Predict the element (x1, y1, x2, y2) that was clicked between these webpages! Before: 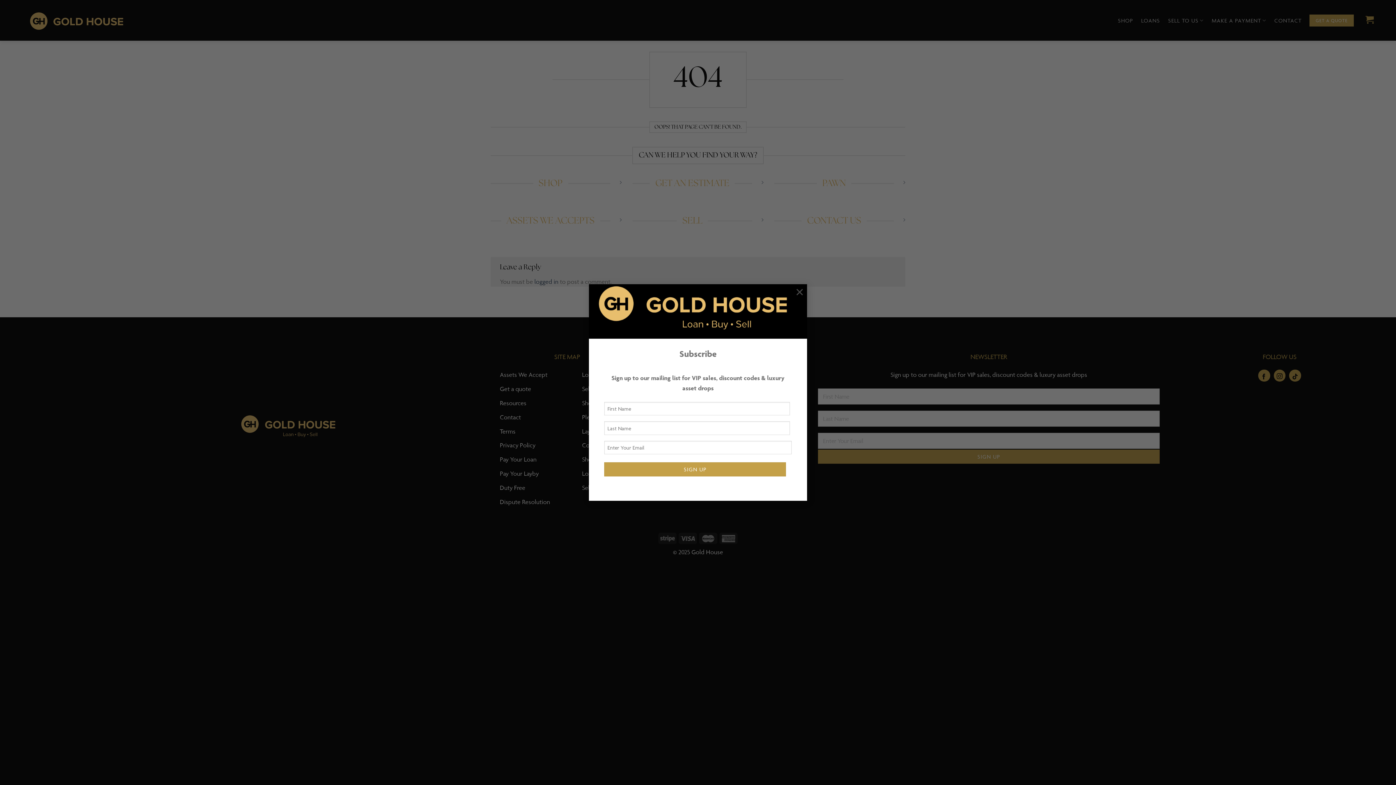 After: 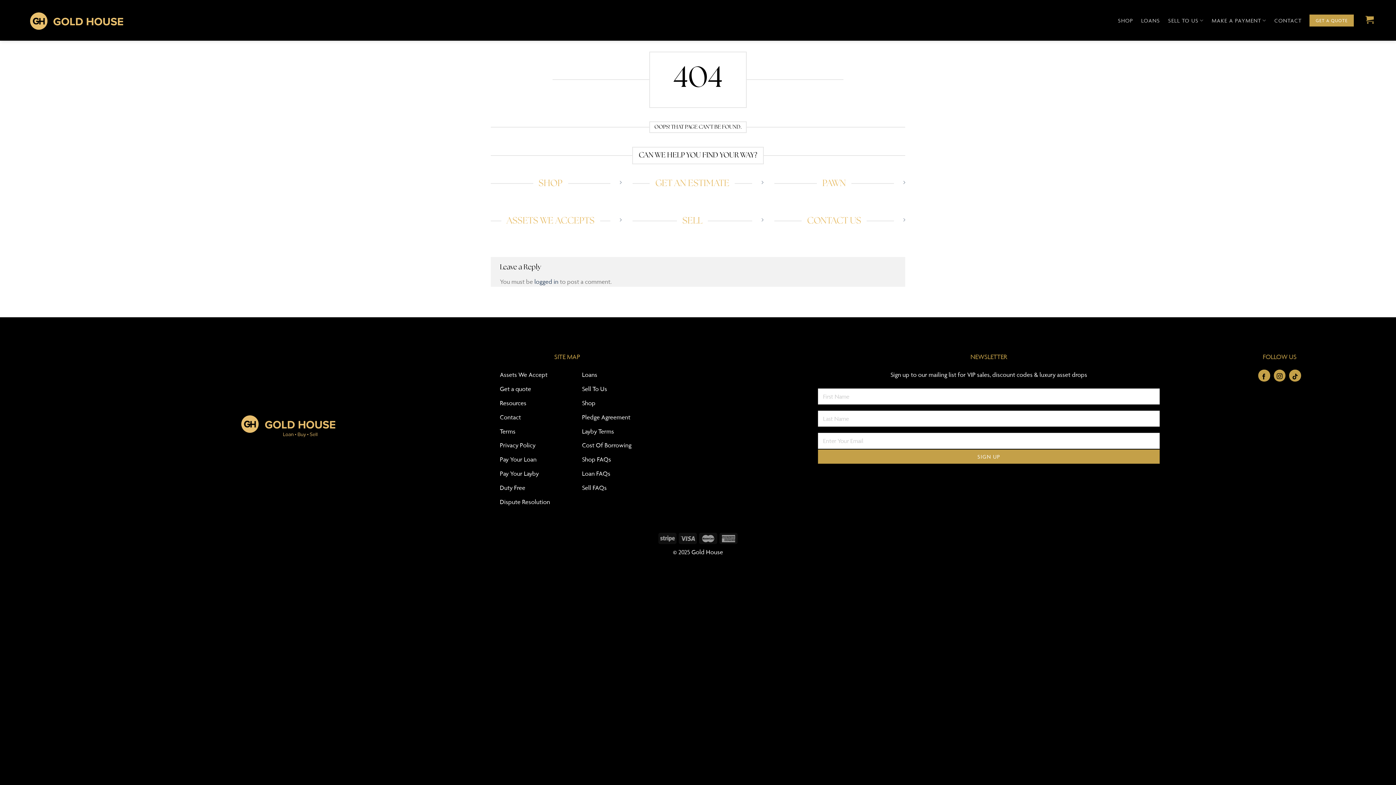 Action: label: × bbox: (792, 284, 807, 298)